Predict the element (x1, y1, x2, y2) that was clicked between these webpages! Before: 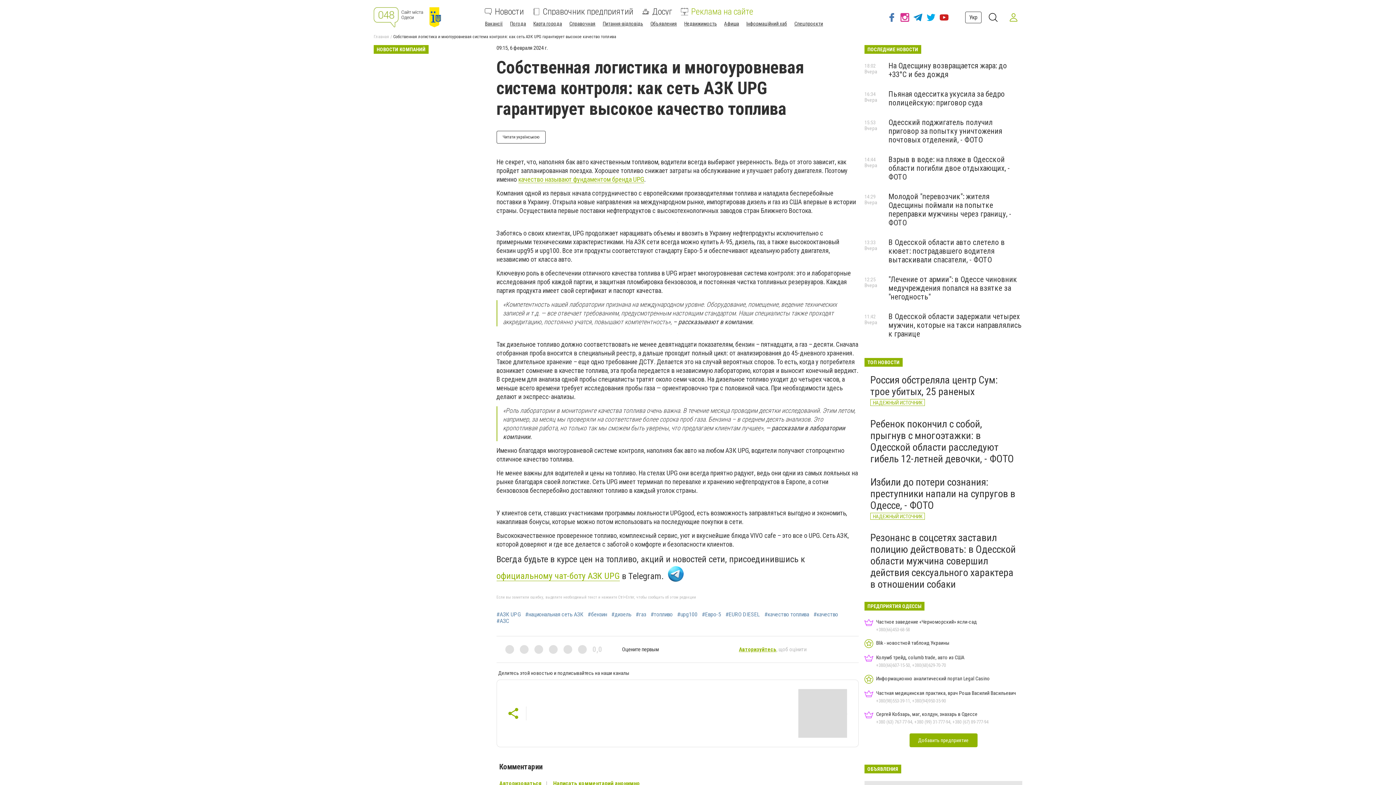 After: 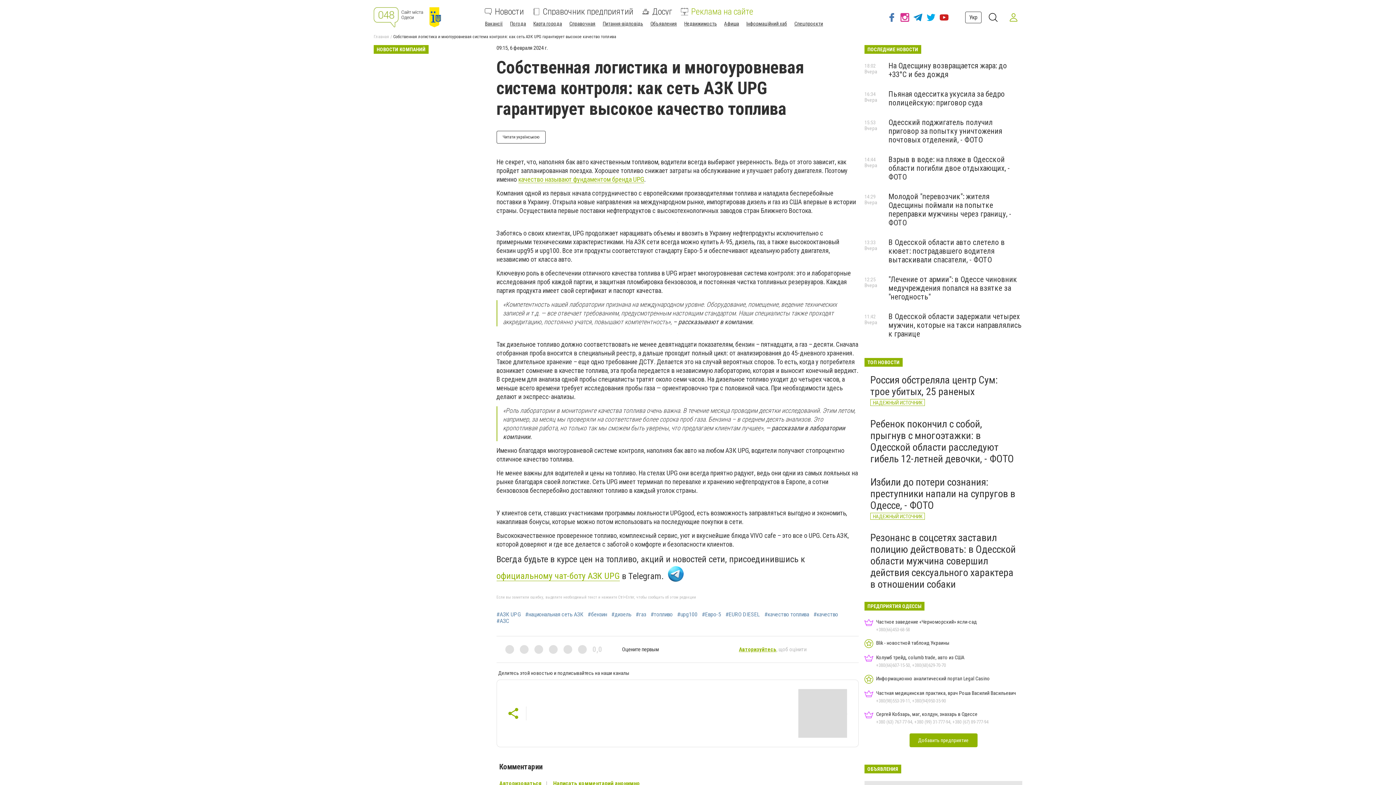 Action: bbox: (798, 689, 847, 738)